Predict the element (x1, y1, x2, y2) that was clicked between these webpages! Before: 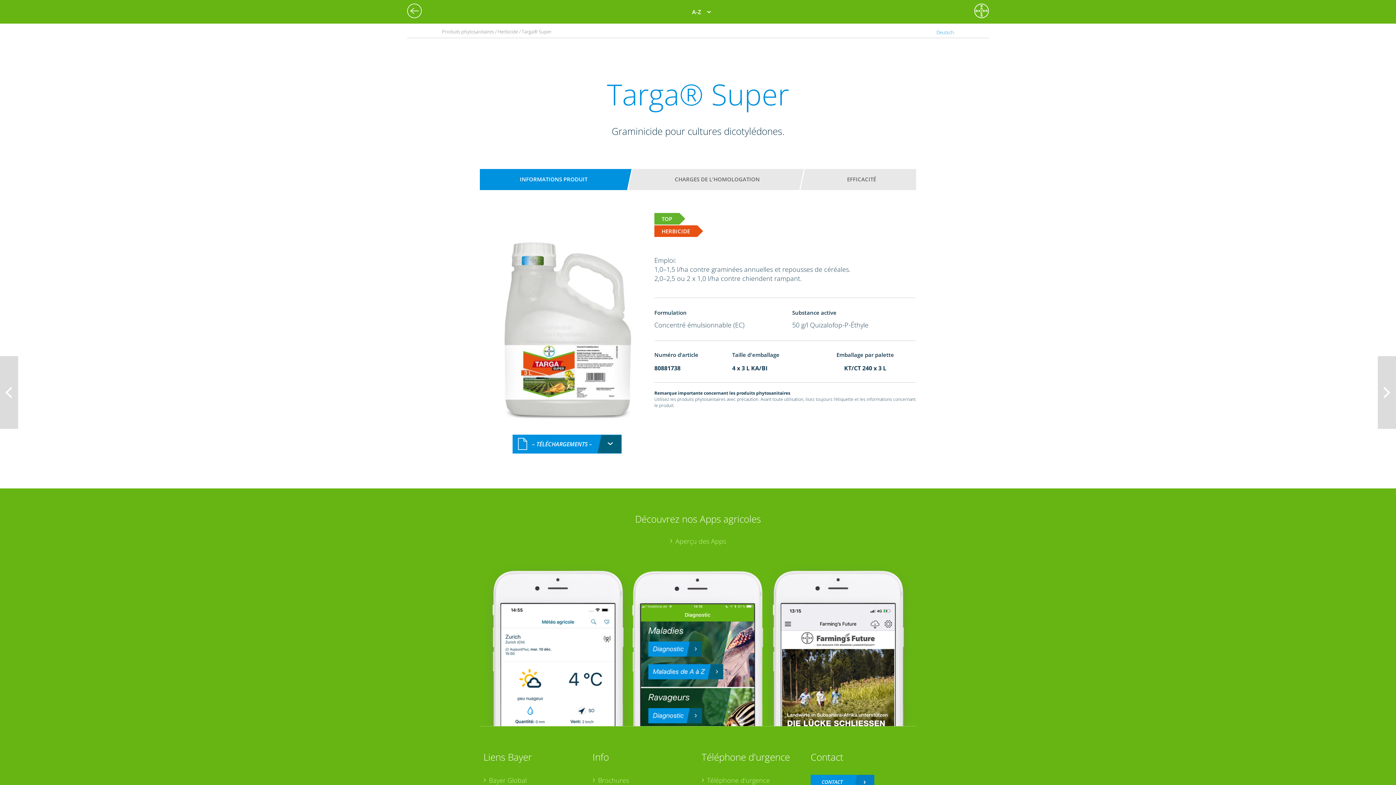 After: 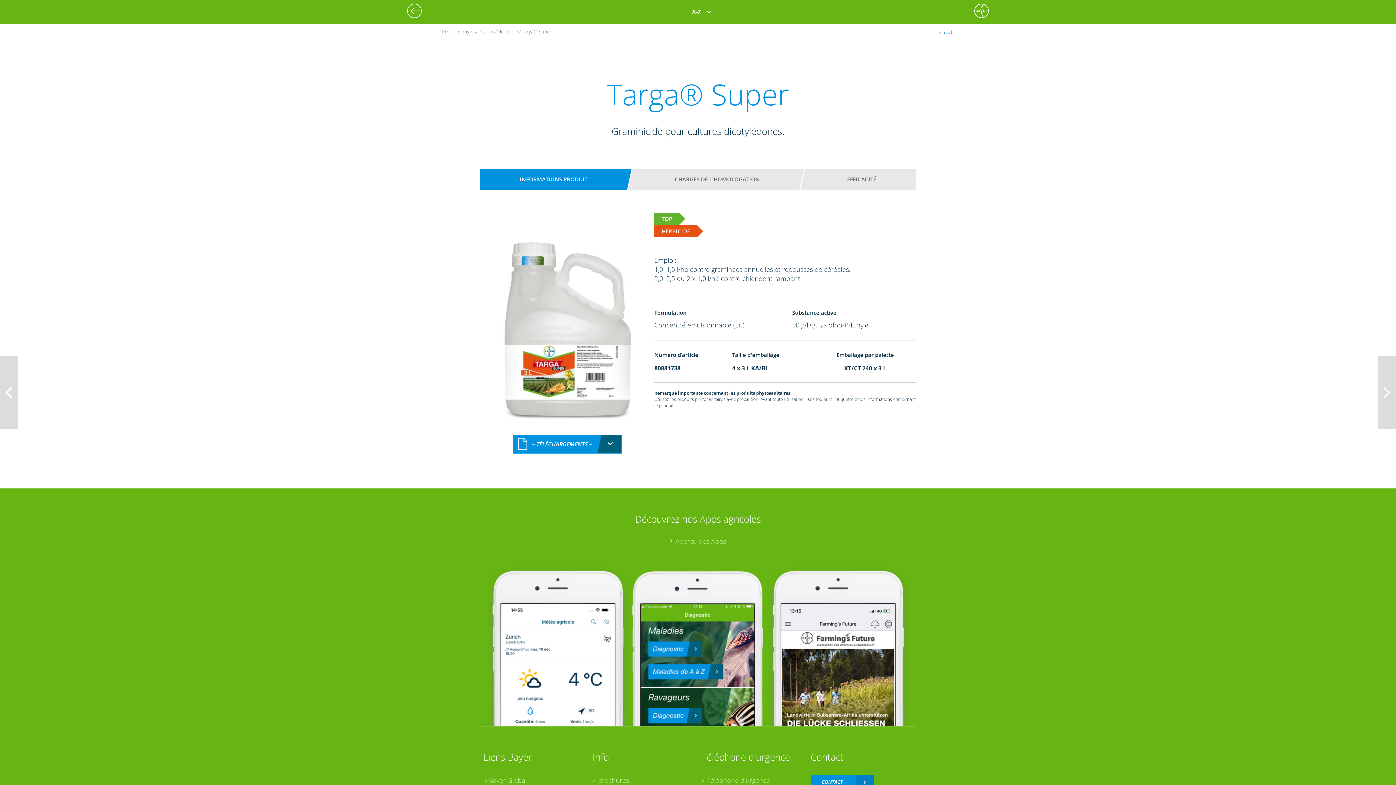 Action: bbox: (483, 776, 585, 785) label: Bayer Global